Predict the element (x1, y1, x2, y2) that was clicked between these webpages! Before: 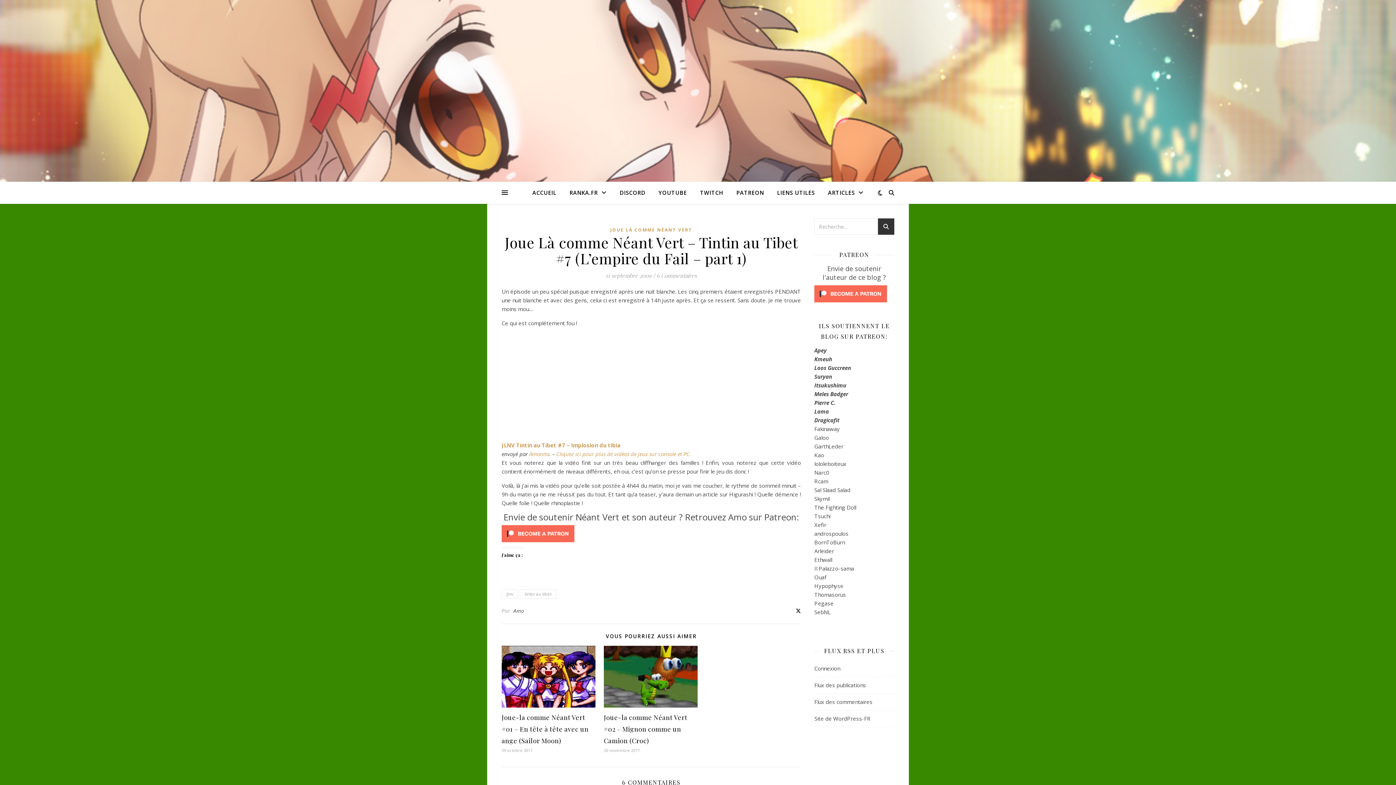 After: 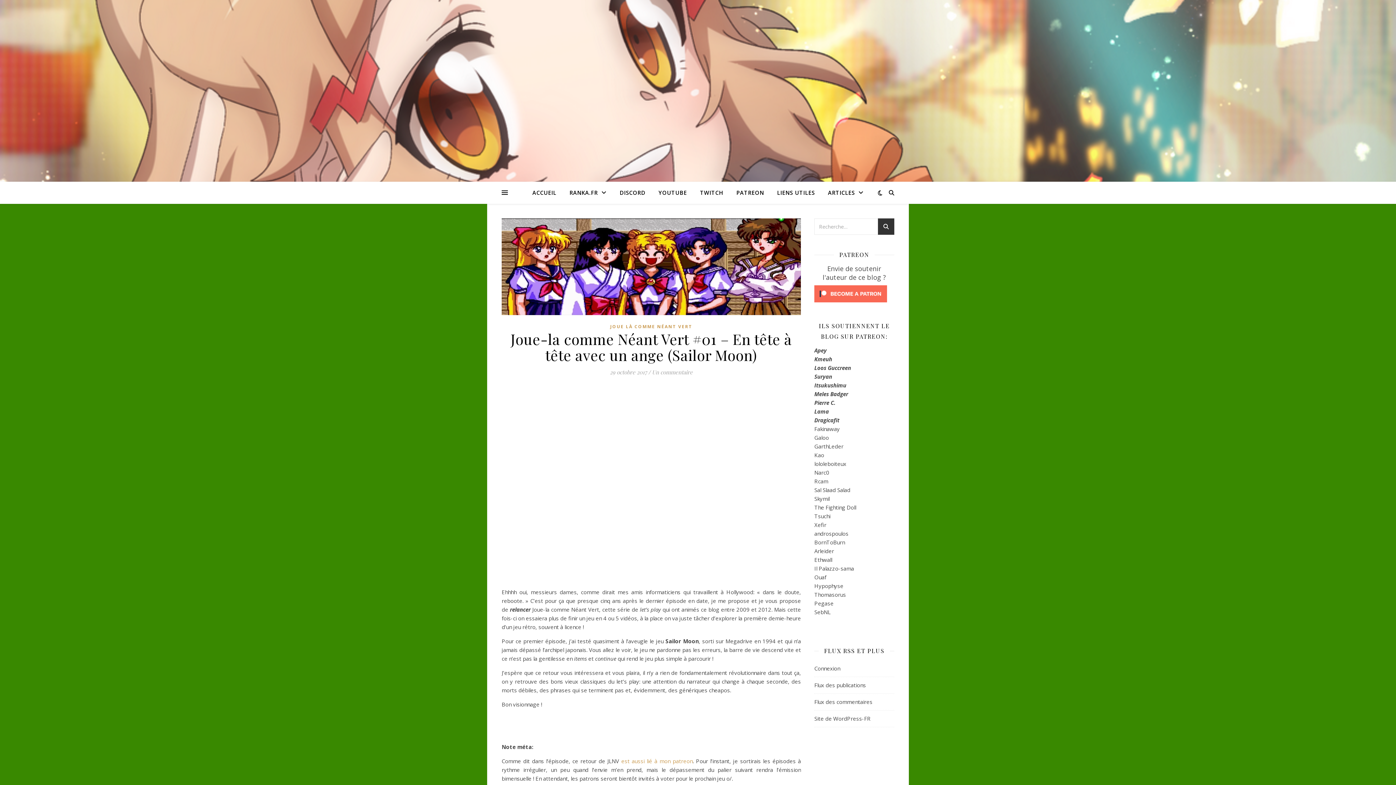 Action: bbox: (501, 713, 588, 745) label: Joue-la comme Néant Vert #01 – En tête à tête avec un ange (Sailor Moon)